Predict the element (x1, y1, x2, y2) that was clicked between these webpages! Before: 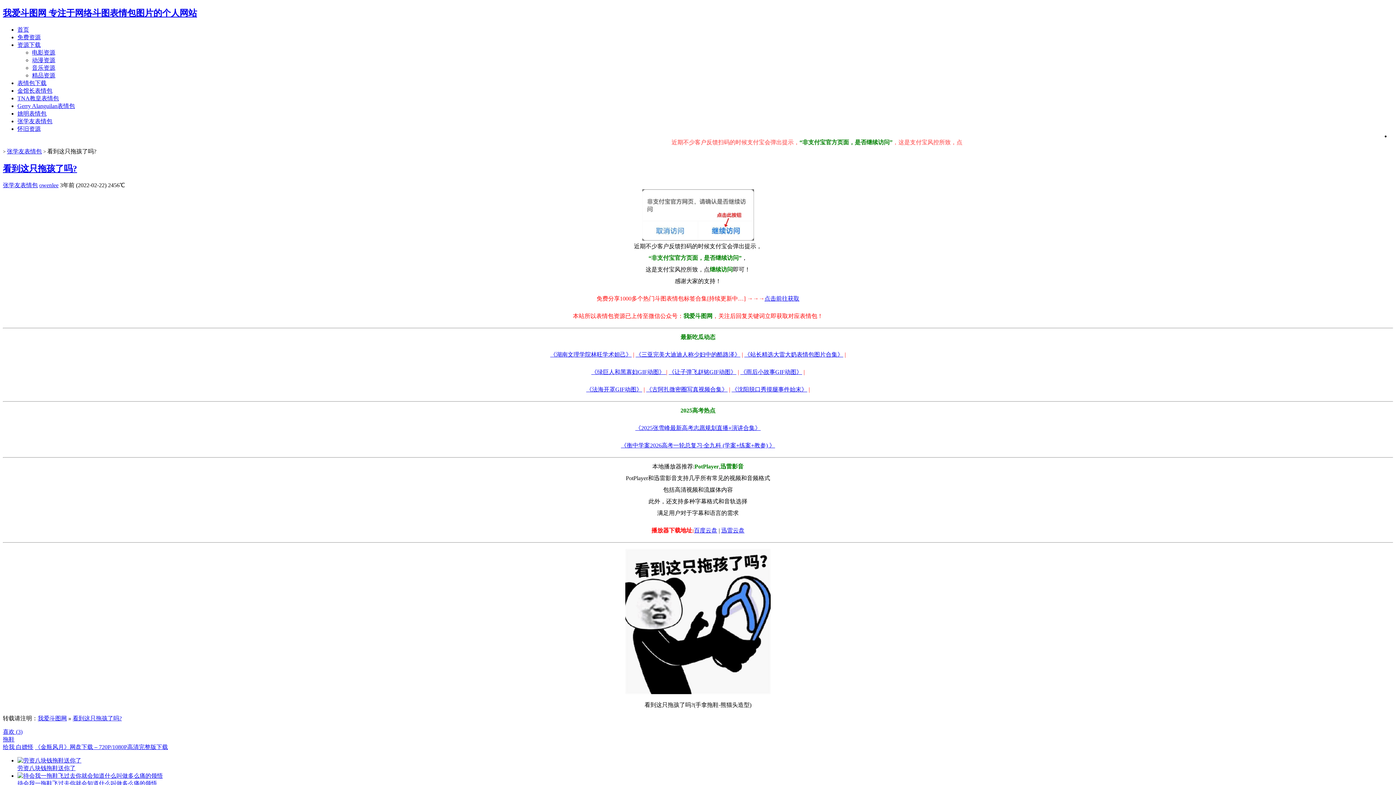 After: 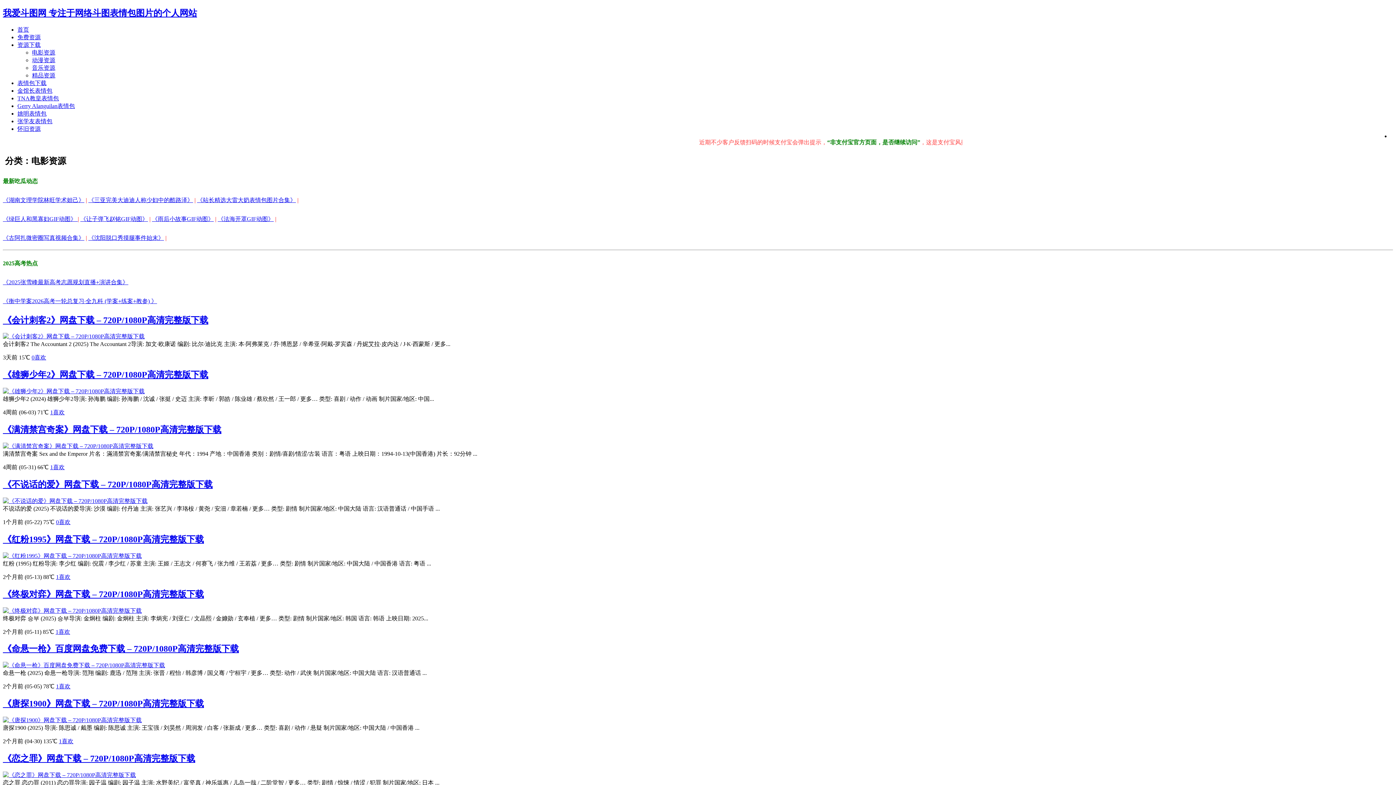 Action: bbox: (32, 49, 55, 55) label: 电影资源